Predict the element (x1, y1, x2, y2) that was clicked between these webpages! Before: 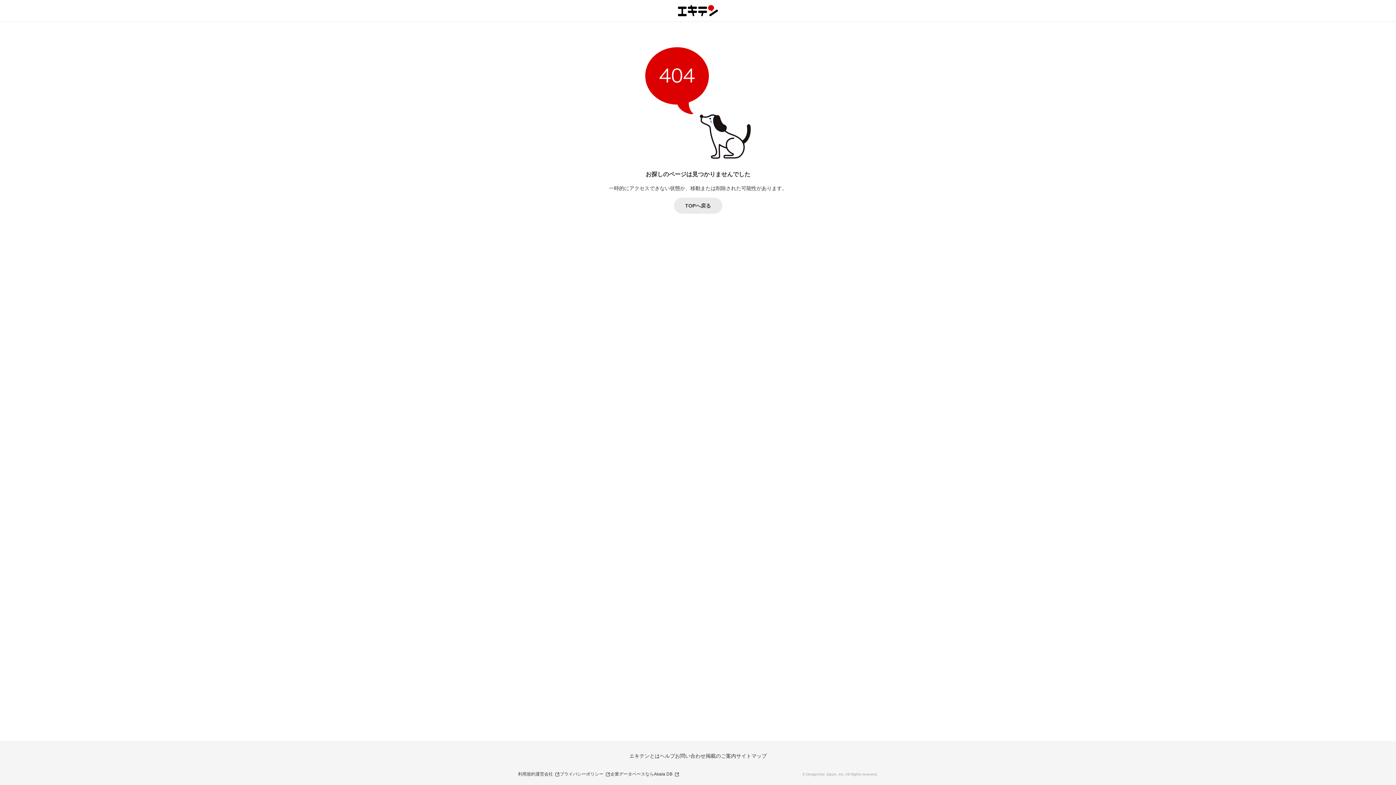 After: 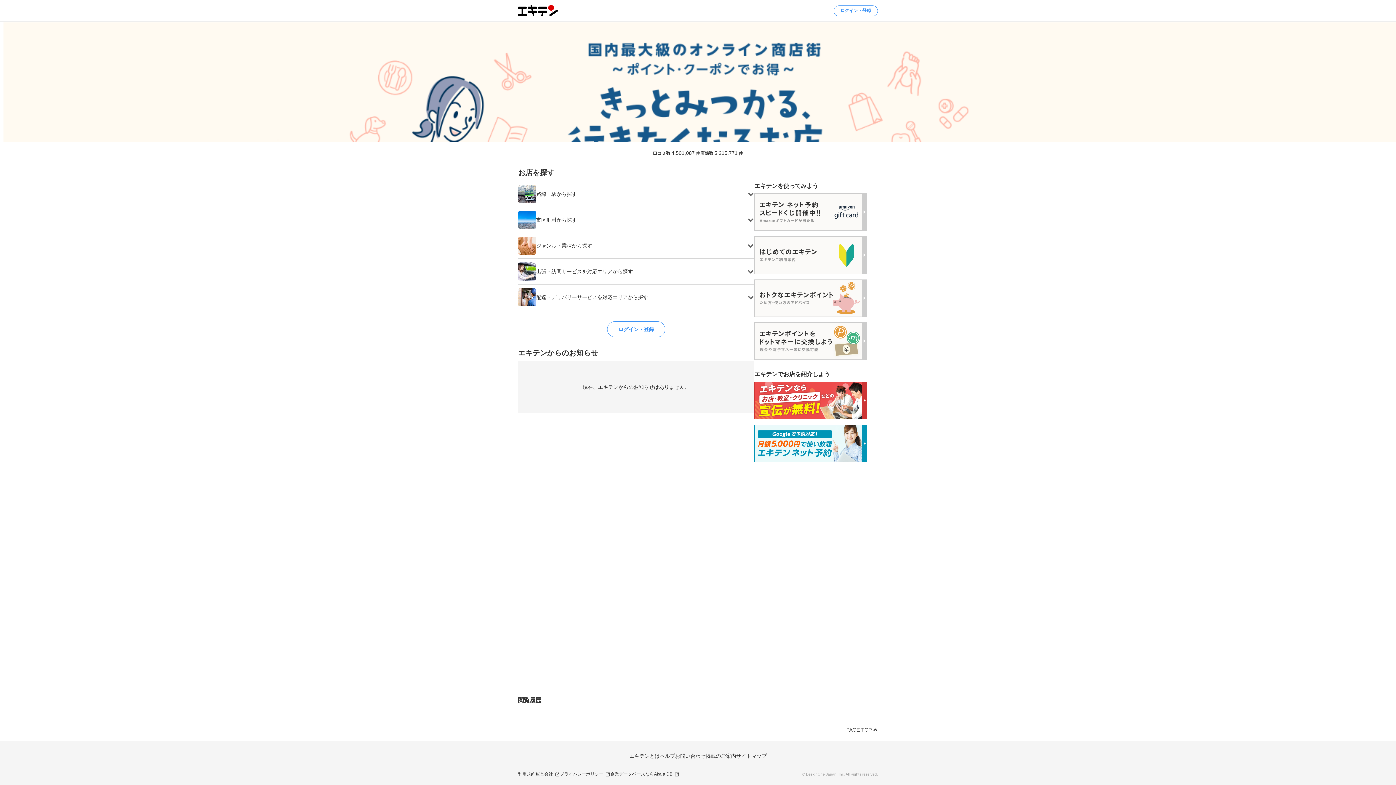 Action: bbox: (678, 9, 718, 15)